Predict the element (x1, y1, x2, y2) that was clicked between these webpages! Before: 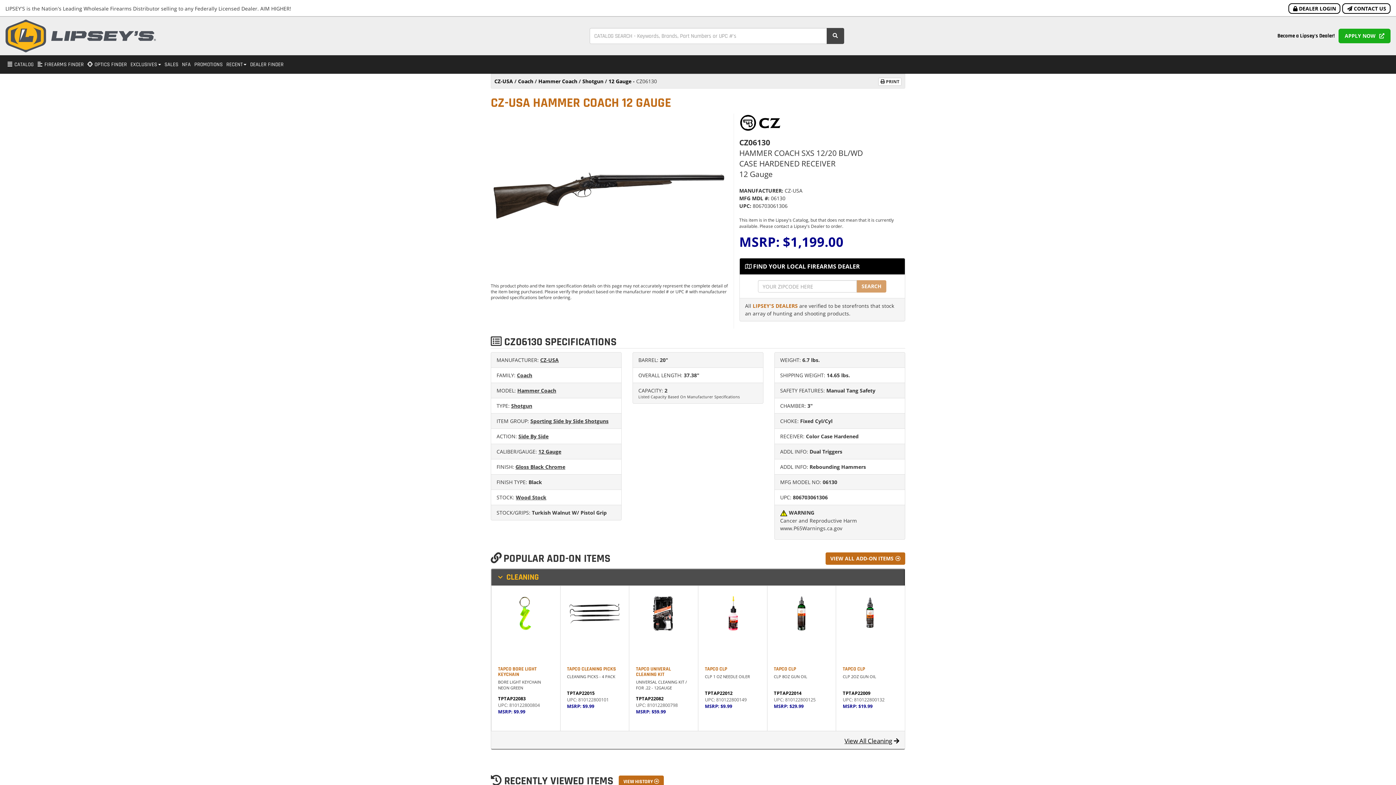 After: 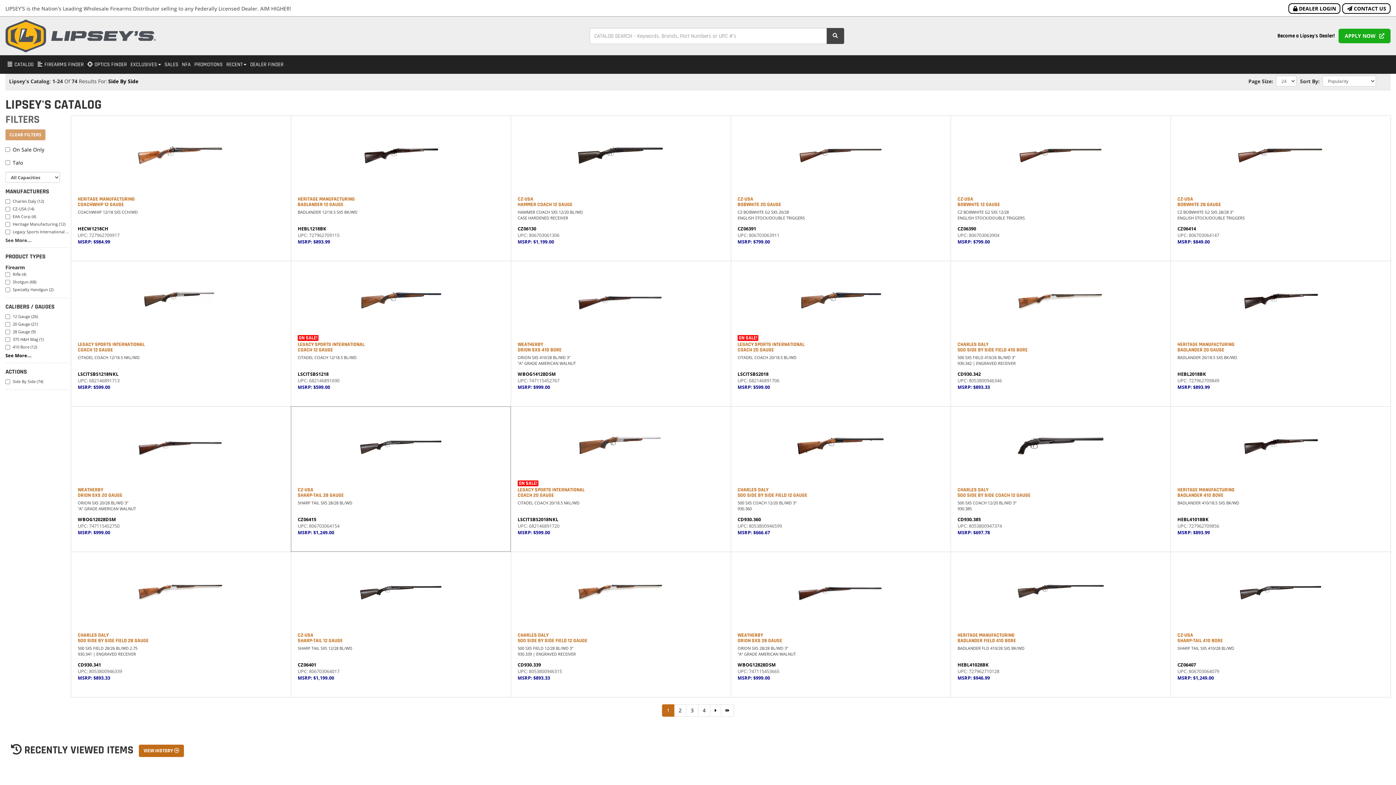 Action: label: ACTION: Side By Side bbox: (496, 433, 548, 440)